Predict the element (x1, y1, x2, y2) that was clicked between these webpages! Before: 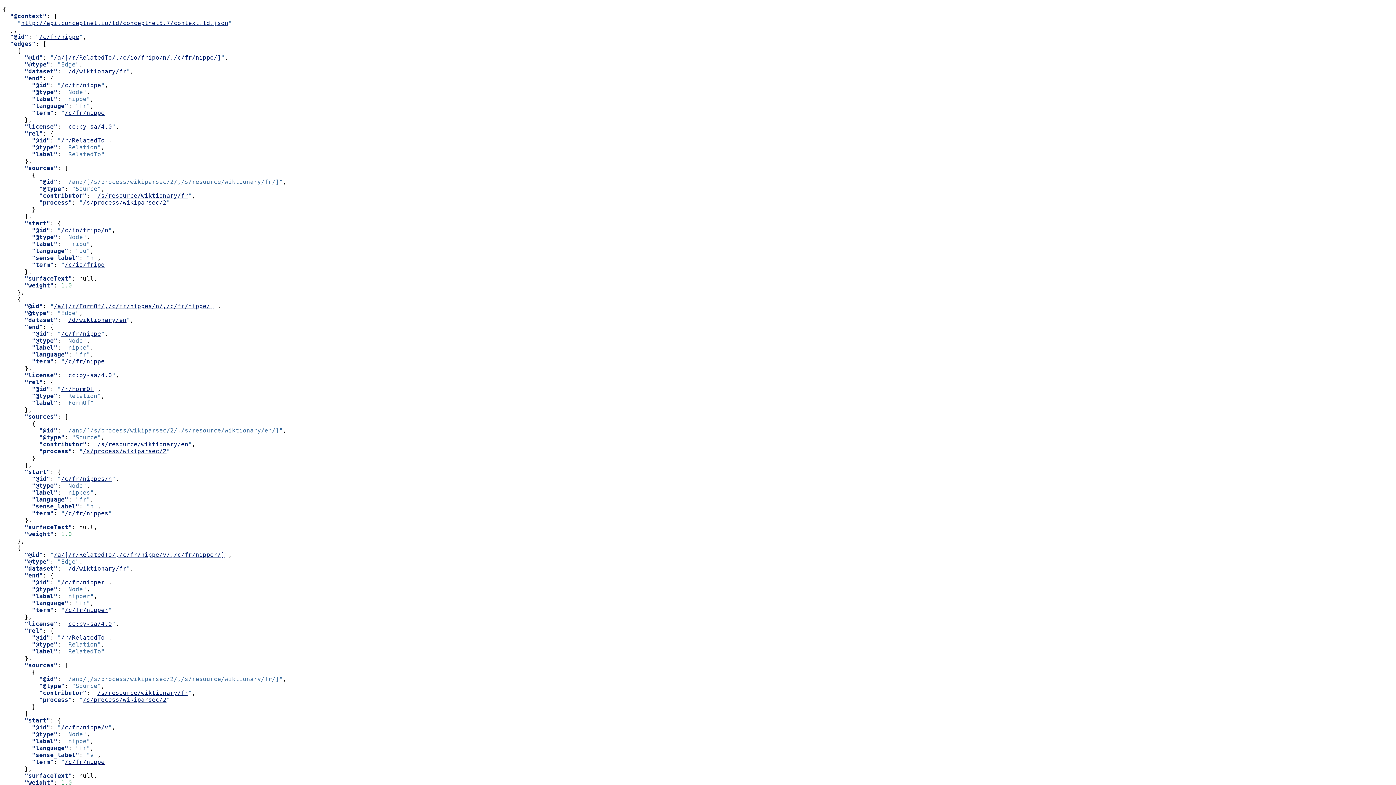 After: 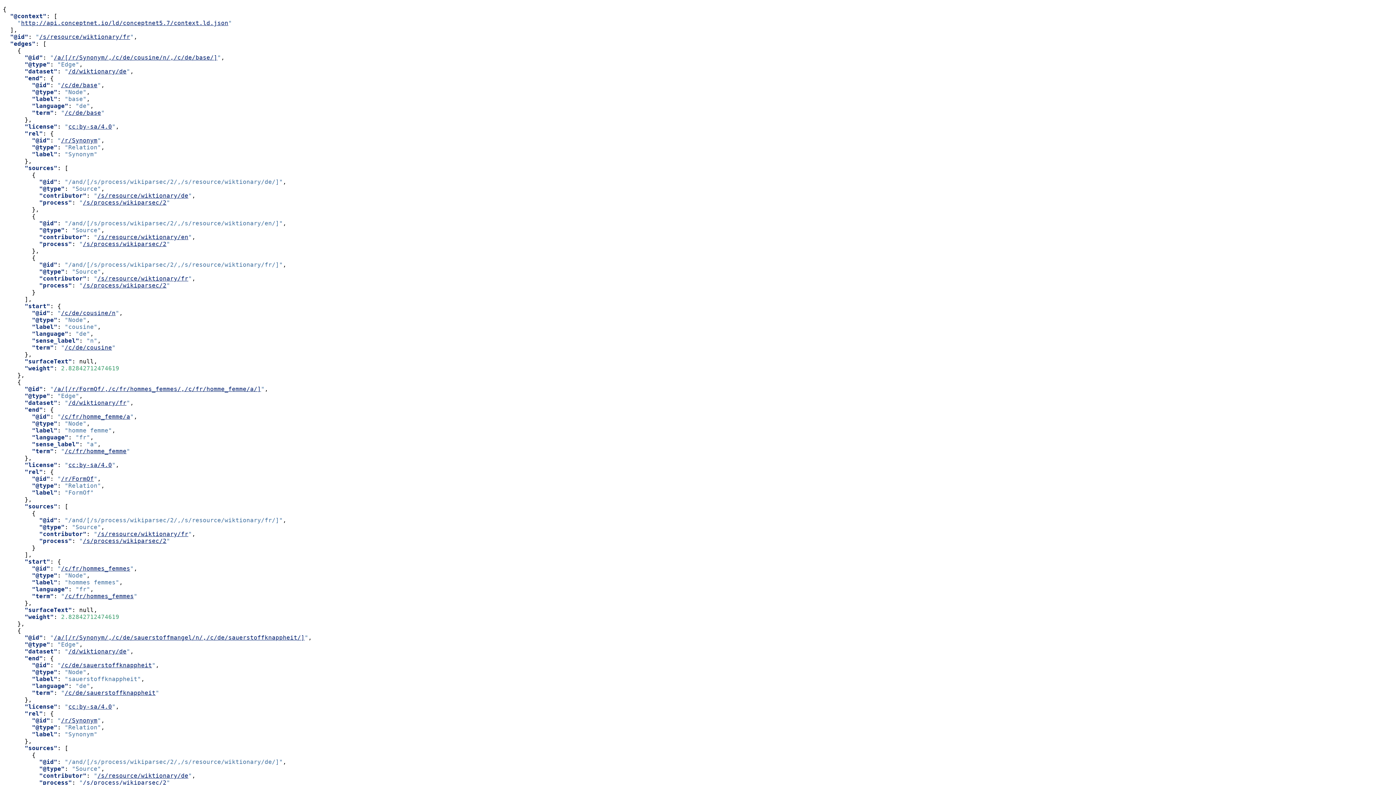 Action: label: /s/resource/wiktionary/fr bbox: (97, 689, 188, 696)